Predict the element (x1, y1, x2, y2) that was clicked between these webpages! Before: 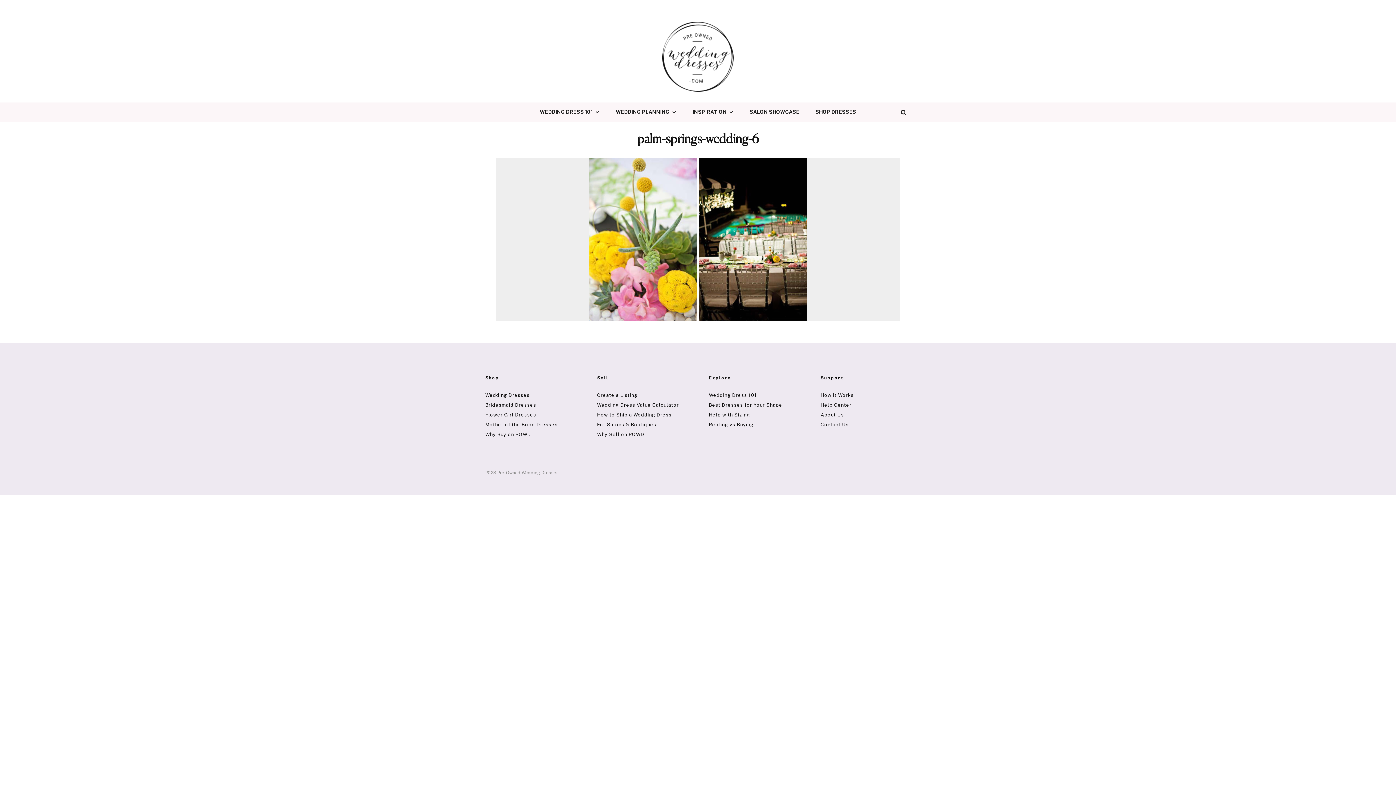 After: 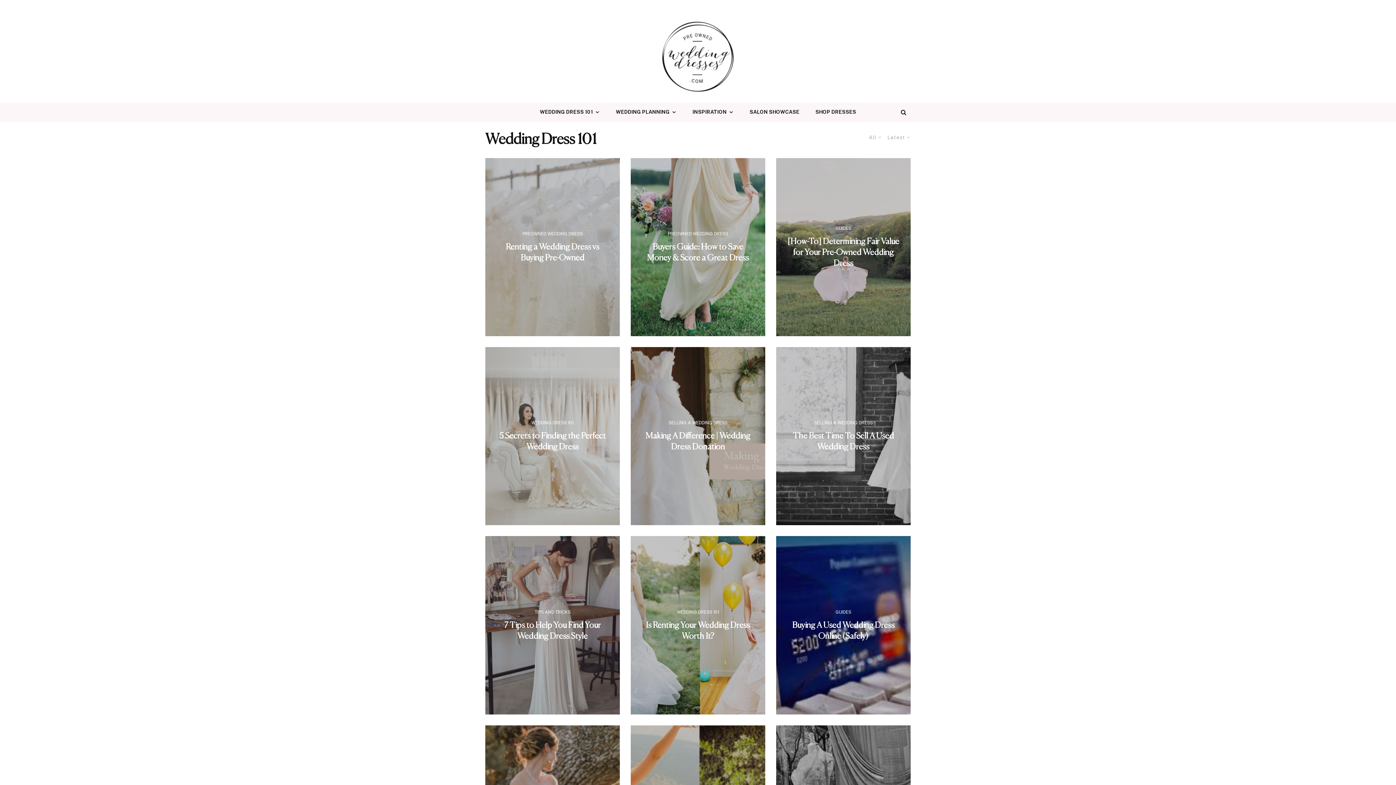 Action: bbox: (532, 102, 608, 121) label: WEDDING DRESS 101